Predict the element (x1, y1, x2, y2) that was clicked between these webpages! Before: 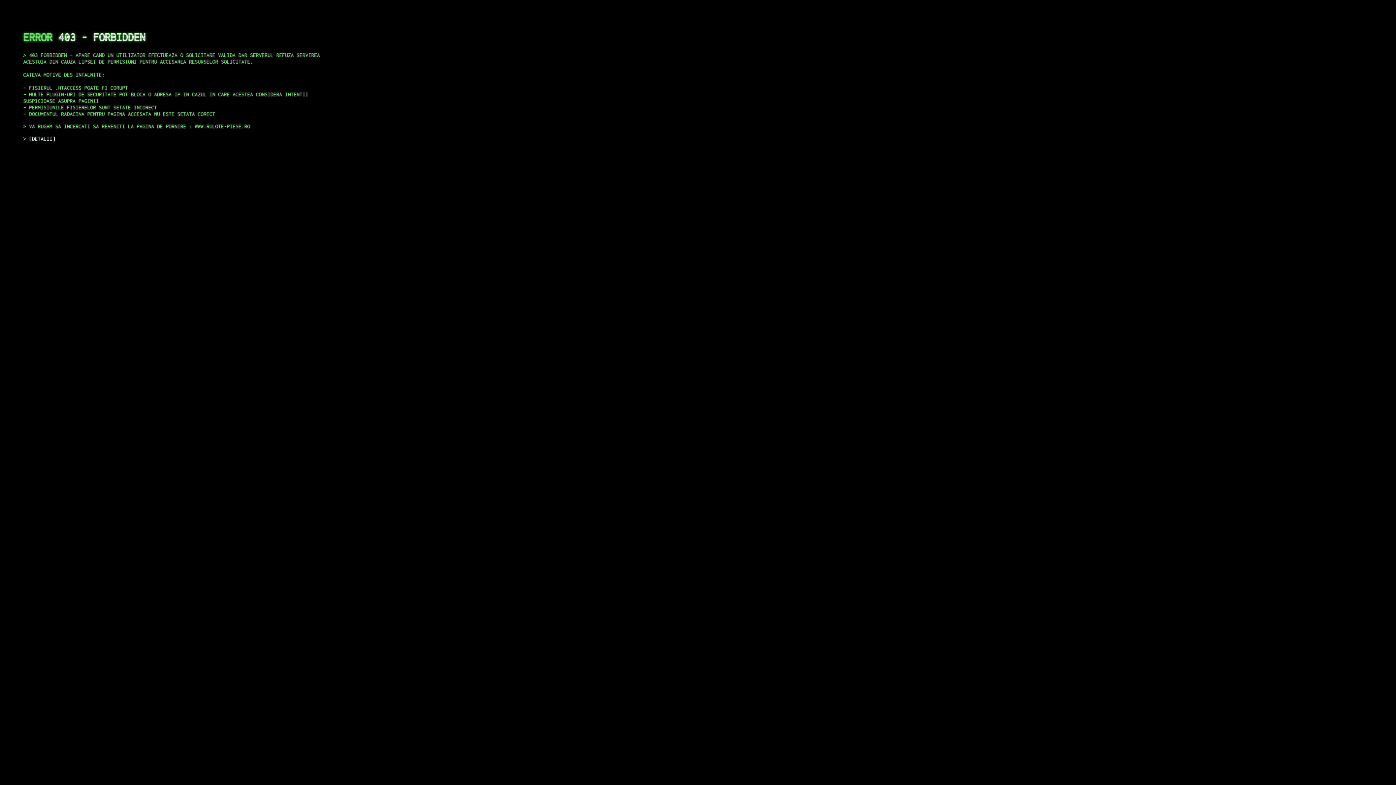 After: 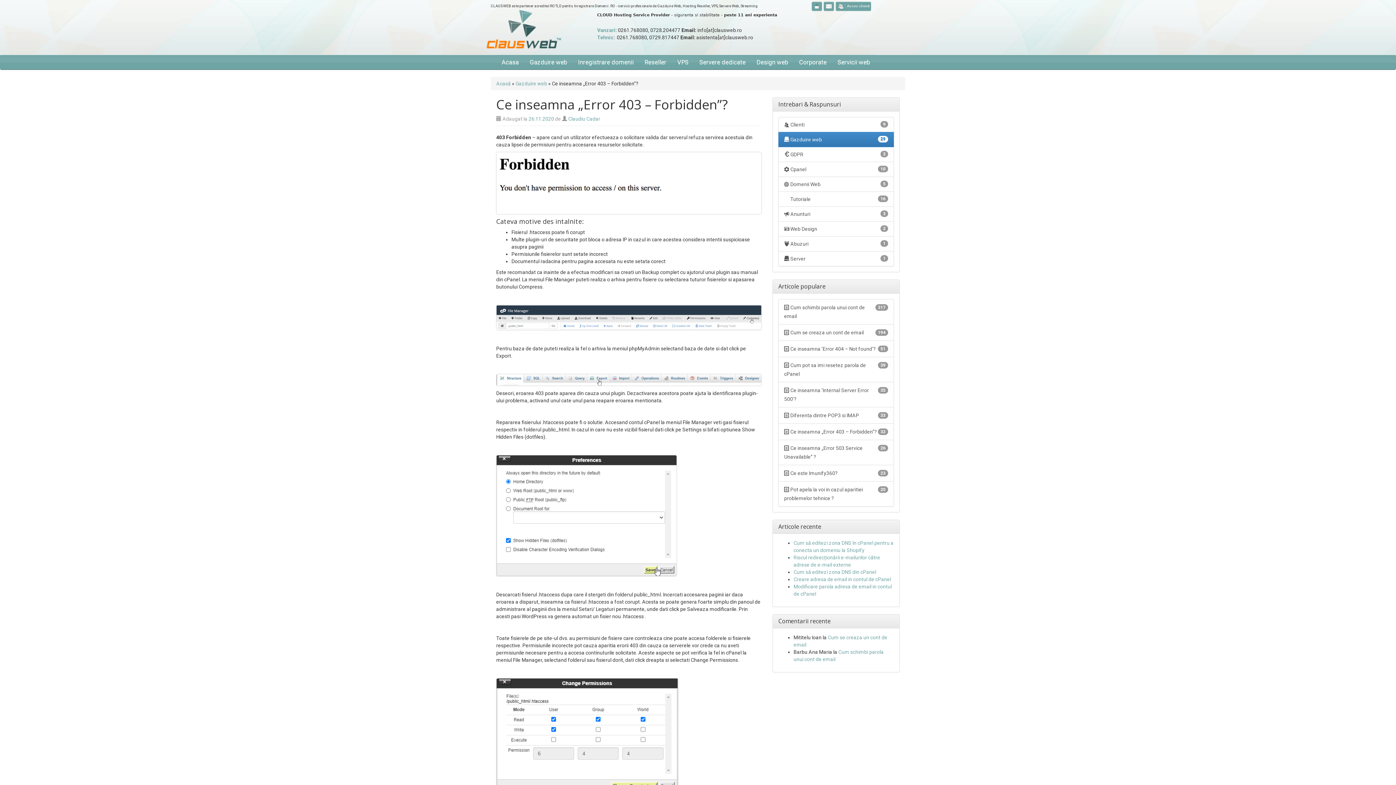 Action: label: DETALII bbox: (29, 135, 55, 141)